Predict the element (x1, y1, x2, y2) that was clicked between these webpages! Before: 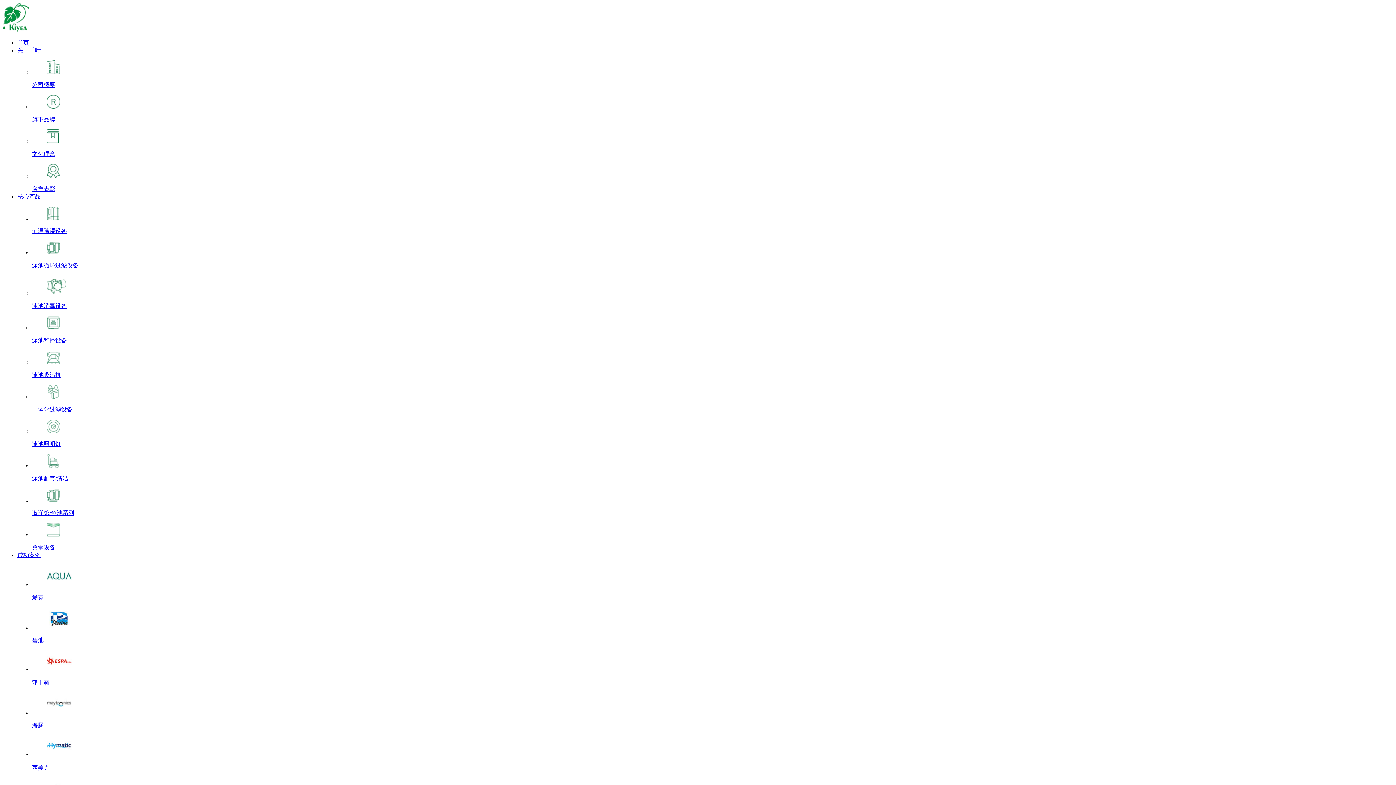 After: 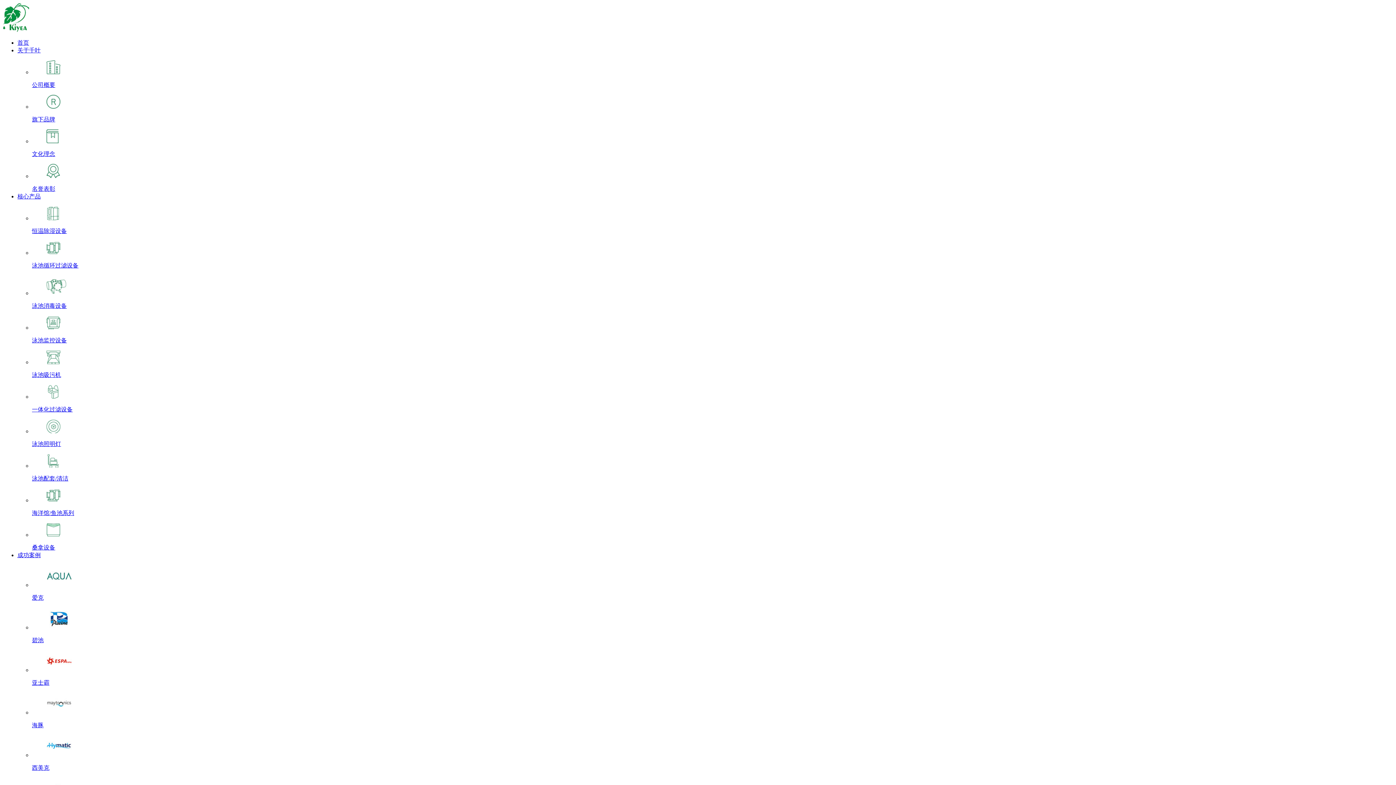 Action: label: 关于千叶 bbox: (17, 47, 40, 53)